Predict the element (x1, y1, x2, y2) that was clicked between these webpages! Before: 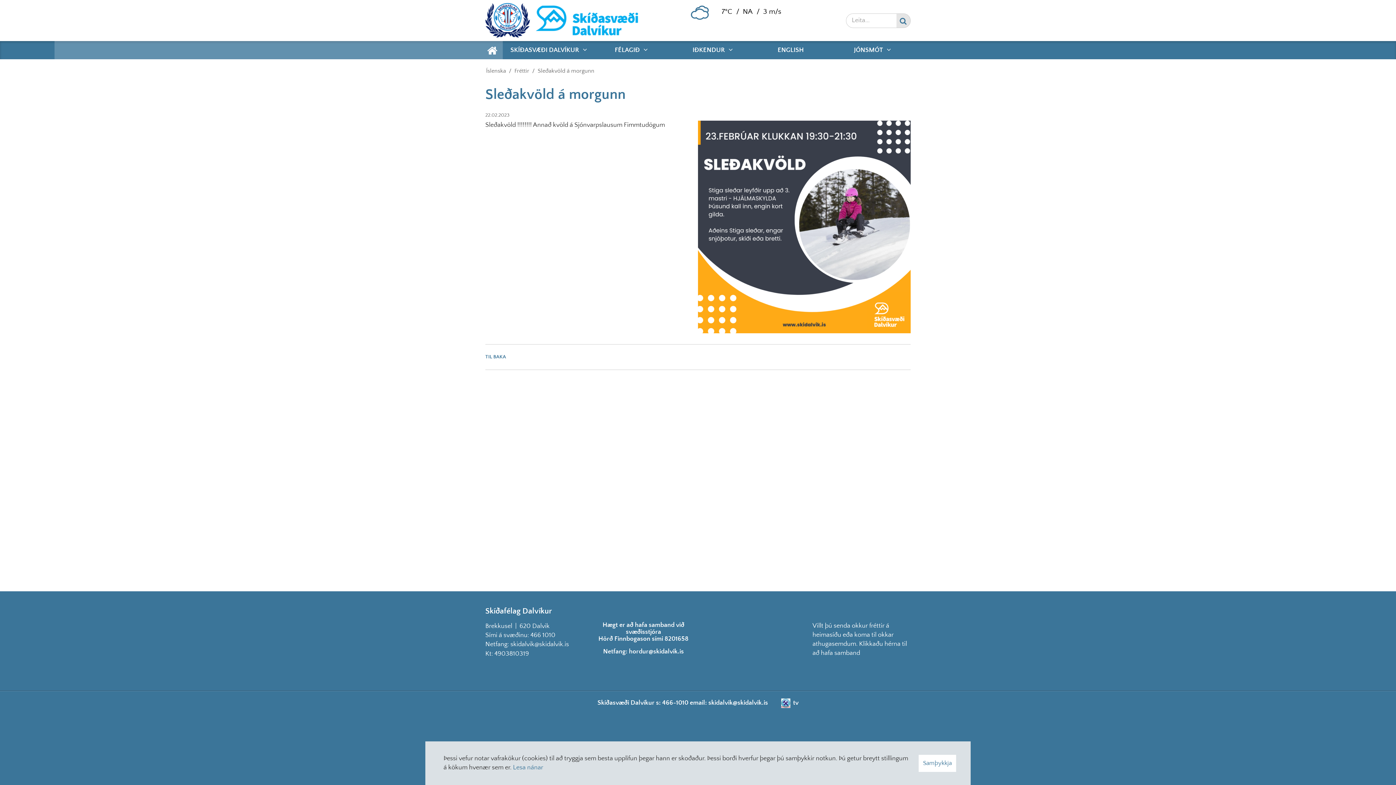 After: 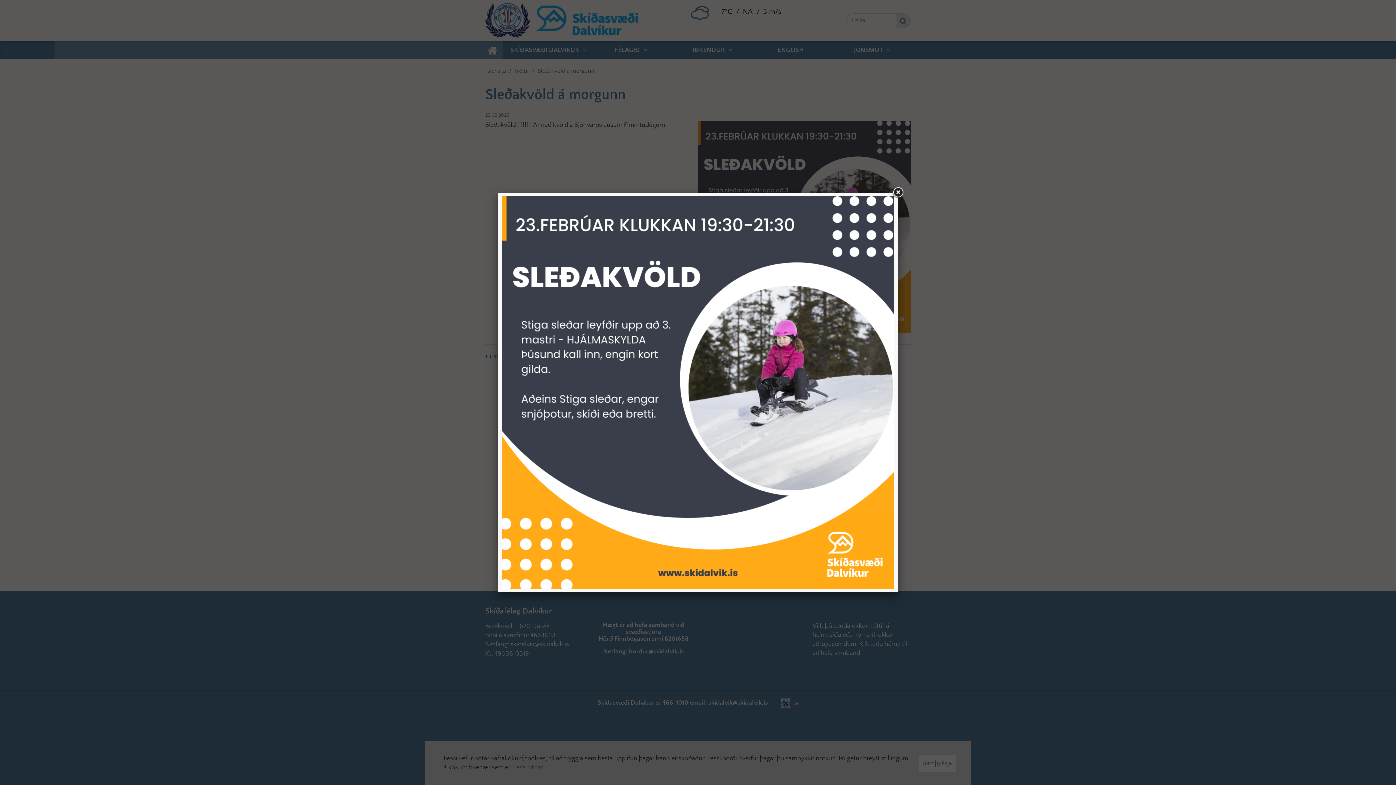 Action: bbox: (698, 120, 910, 333)